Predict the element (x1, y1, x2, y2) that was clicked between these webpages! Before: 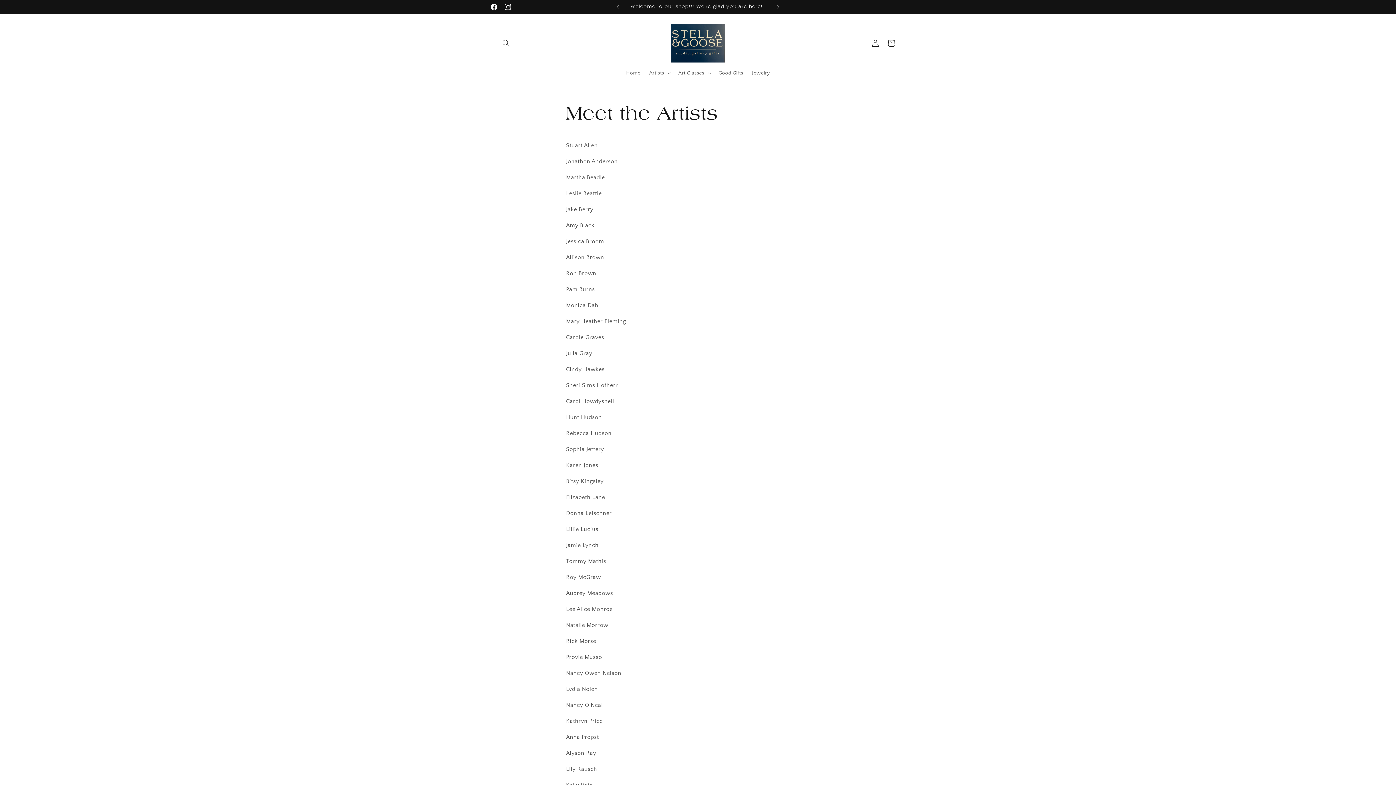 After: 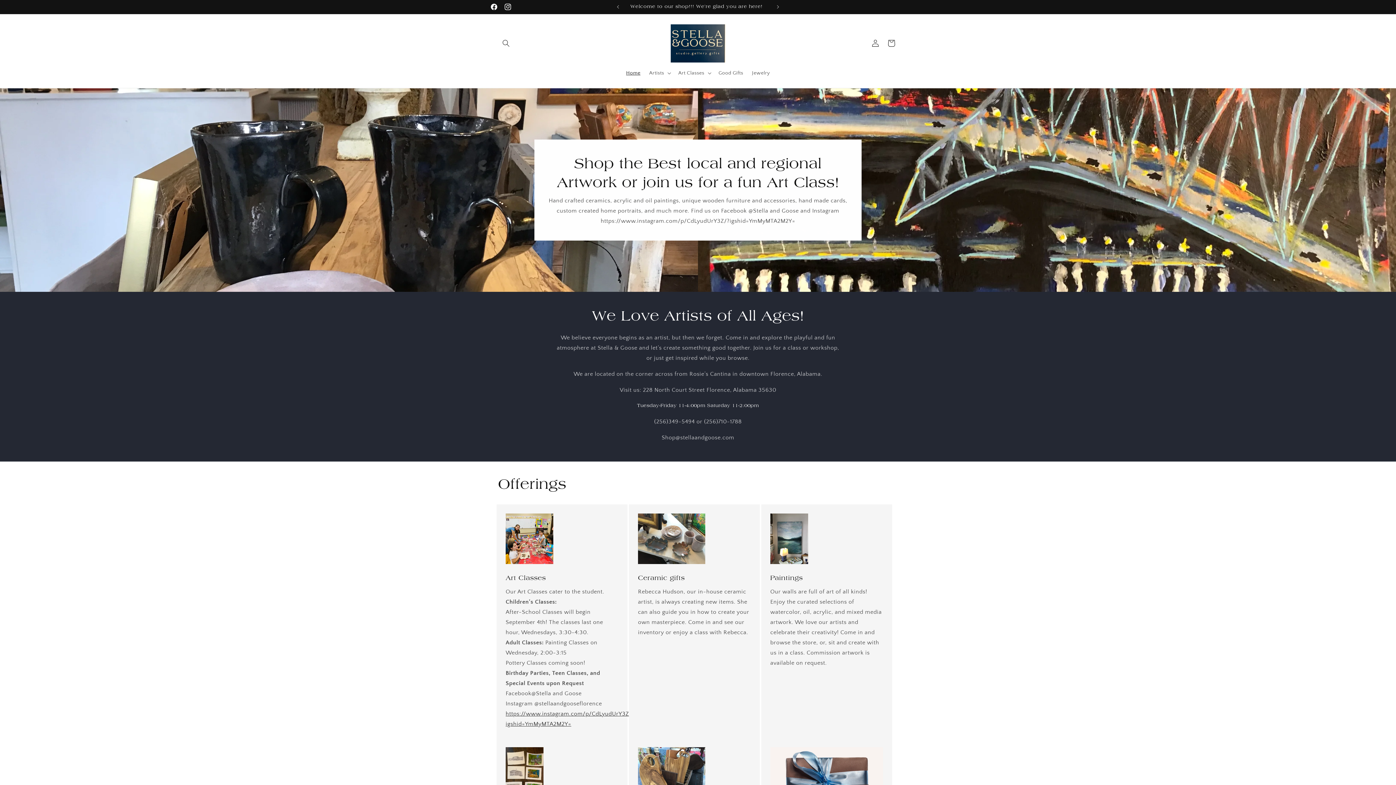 Action: bbox: (668, 21, 728, 65)